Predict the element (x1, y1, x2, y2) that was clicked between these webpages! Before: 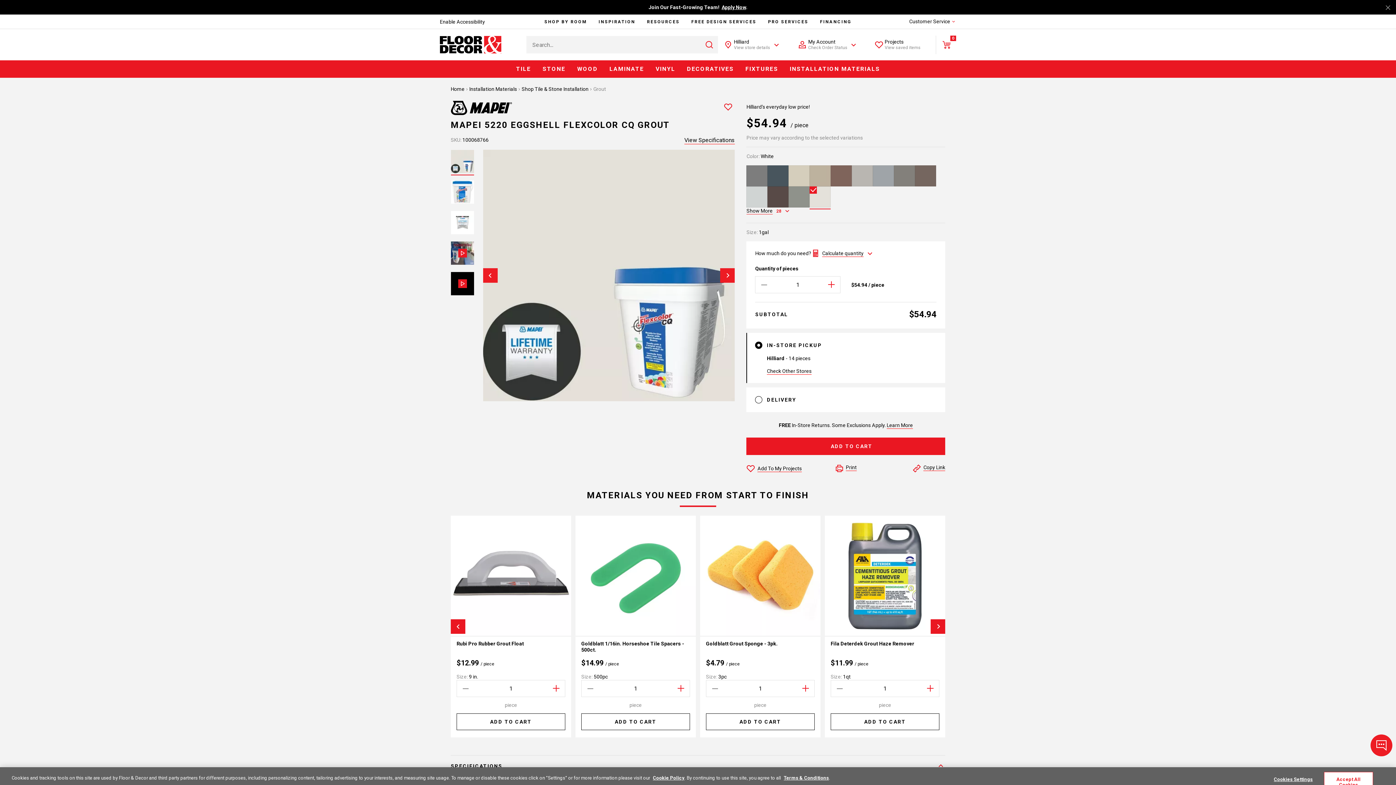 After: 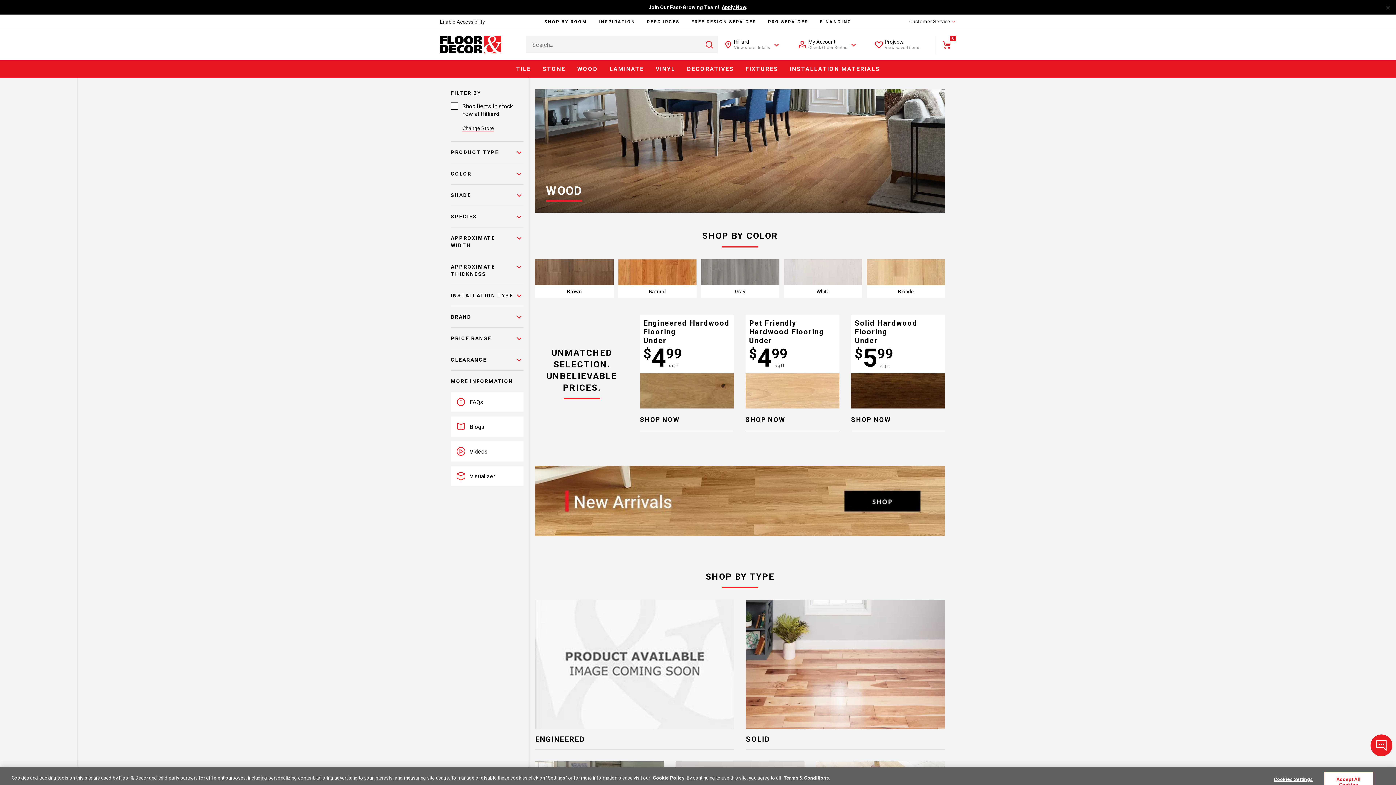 Action: bbox: (571, 60, 603, 77) label: WOOD